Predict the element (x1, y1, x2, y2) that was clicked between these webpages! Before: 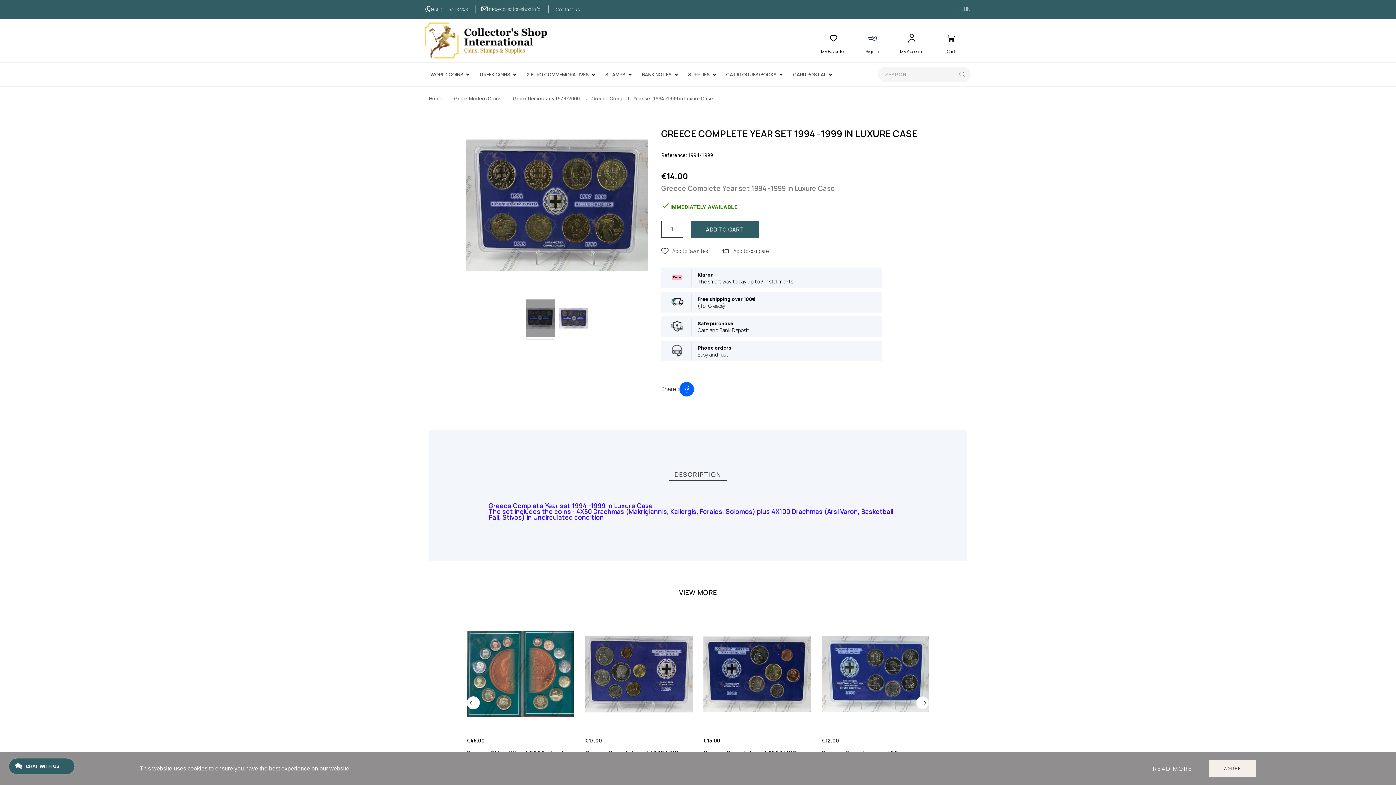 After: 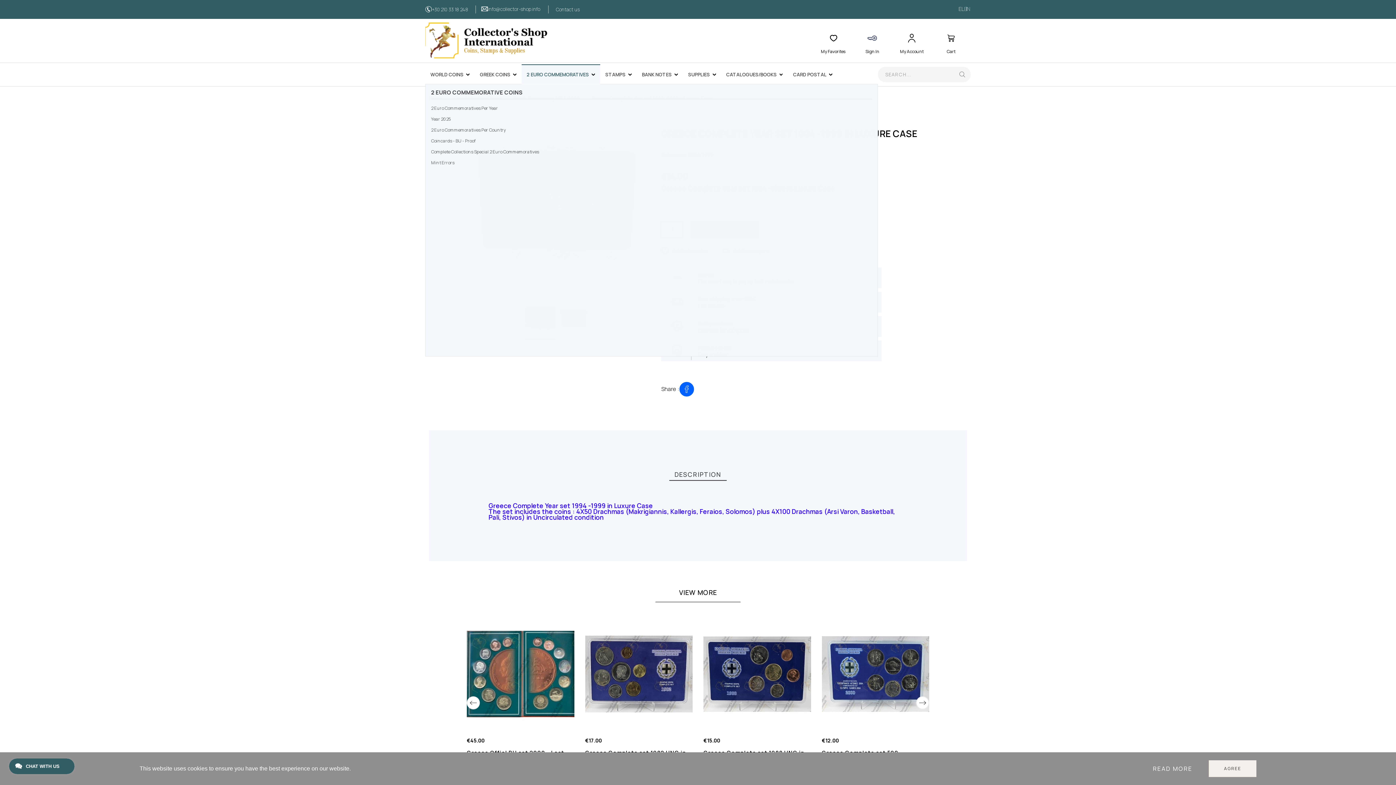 Action: bbox: (521, 64, 600, 84) label: 2 EURO COMMEMORATIVES